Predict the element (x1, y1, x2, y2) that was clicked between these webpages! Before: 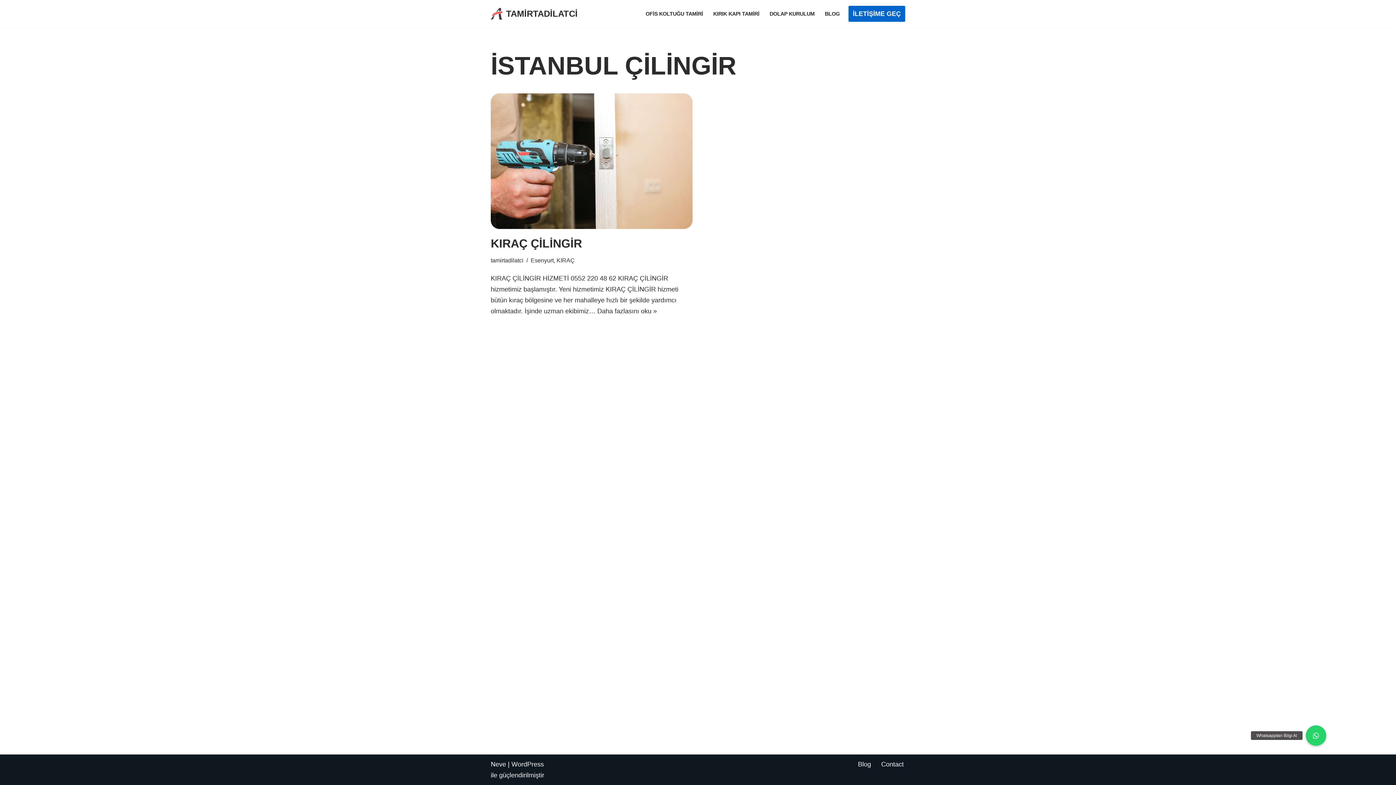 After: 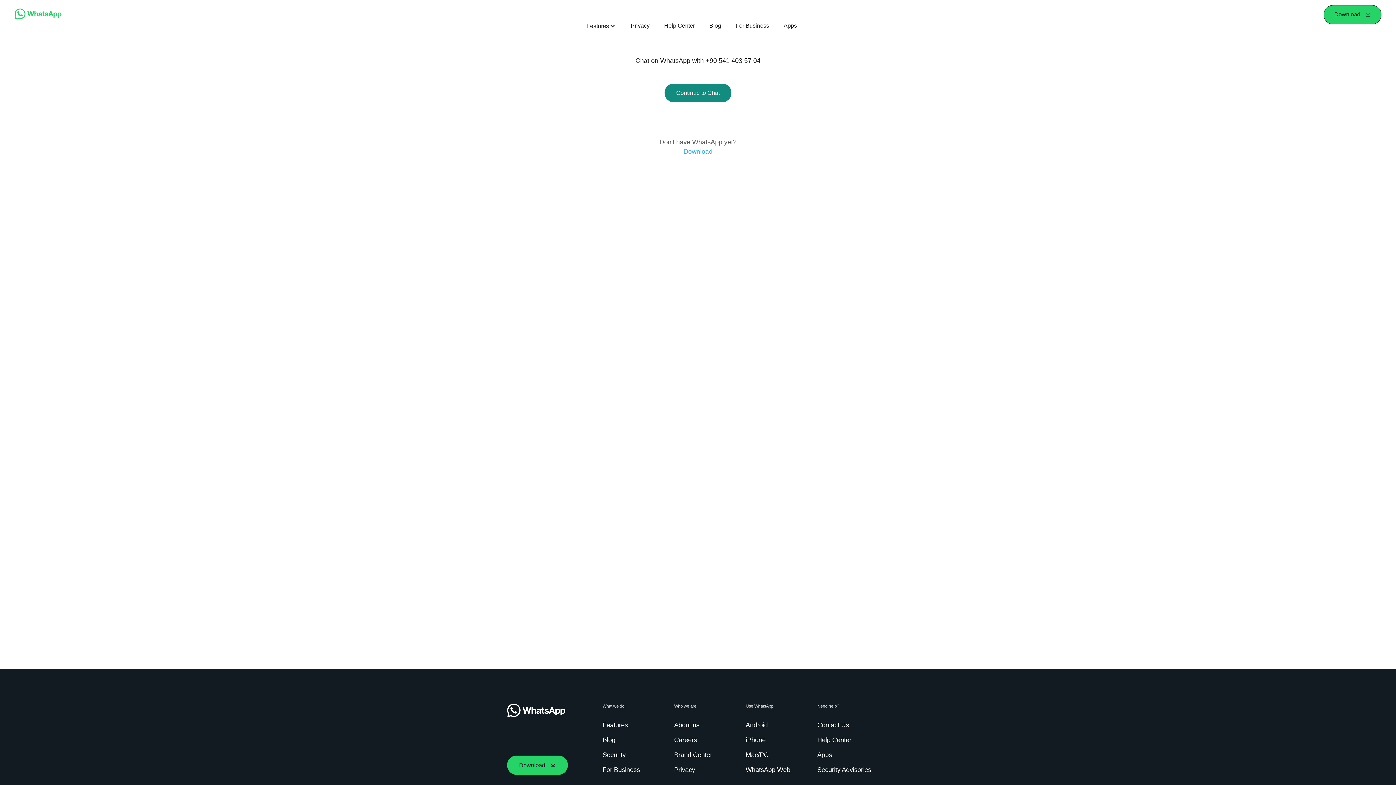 Action: label: İLETİŞİME GEÇ bbox: (848, 5, 905, 21)